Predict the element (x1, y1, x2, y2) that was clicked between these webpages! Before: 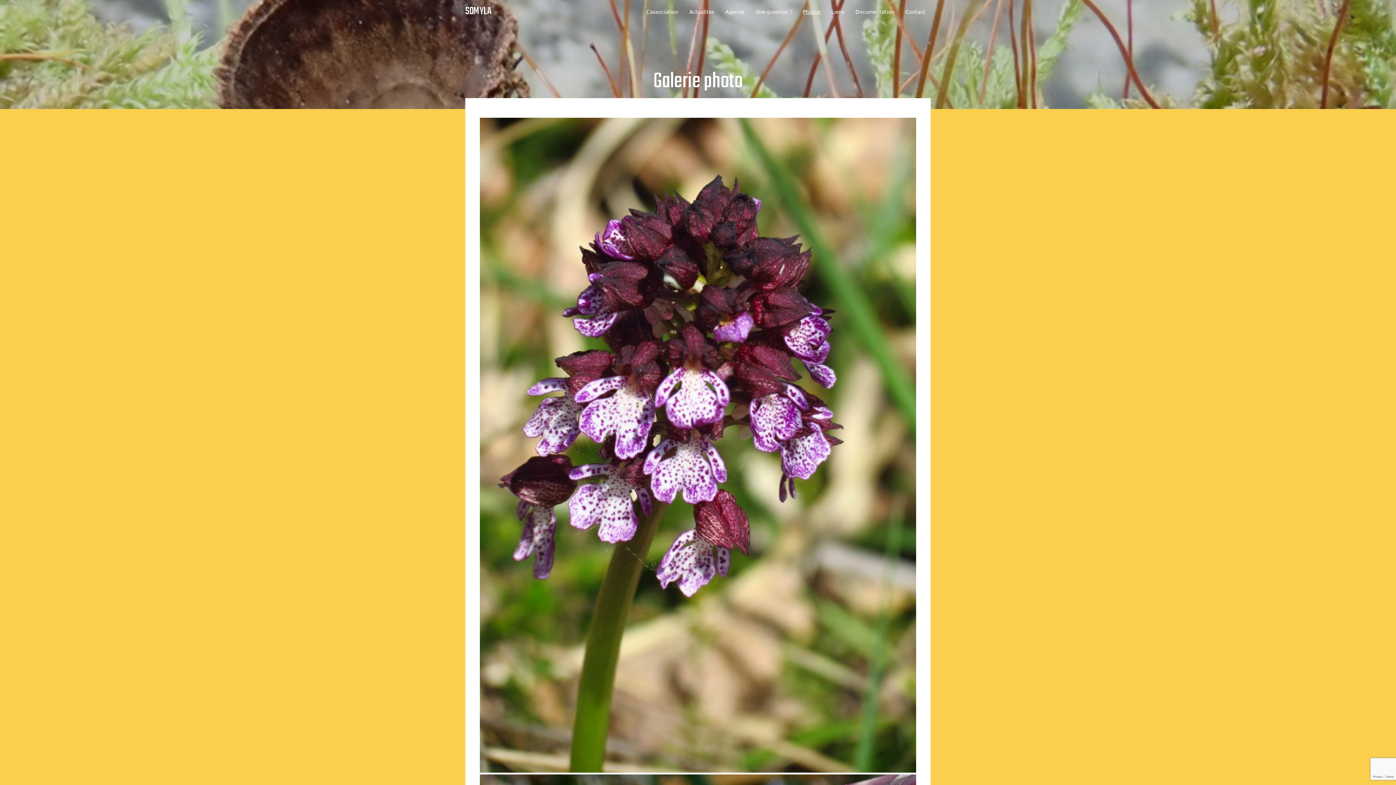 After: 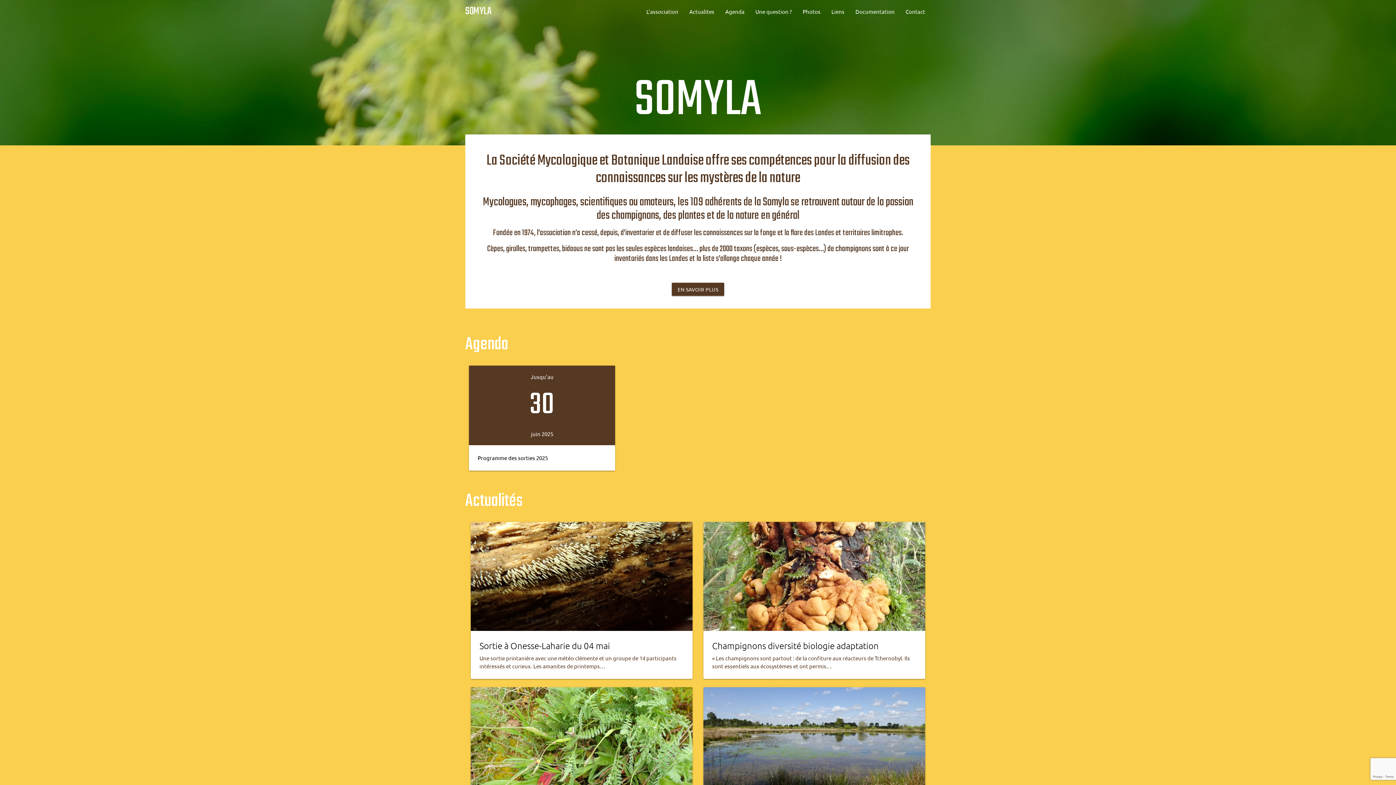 Action: bbox: (465, 0, 491, 23) label: SOMYLA